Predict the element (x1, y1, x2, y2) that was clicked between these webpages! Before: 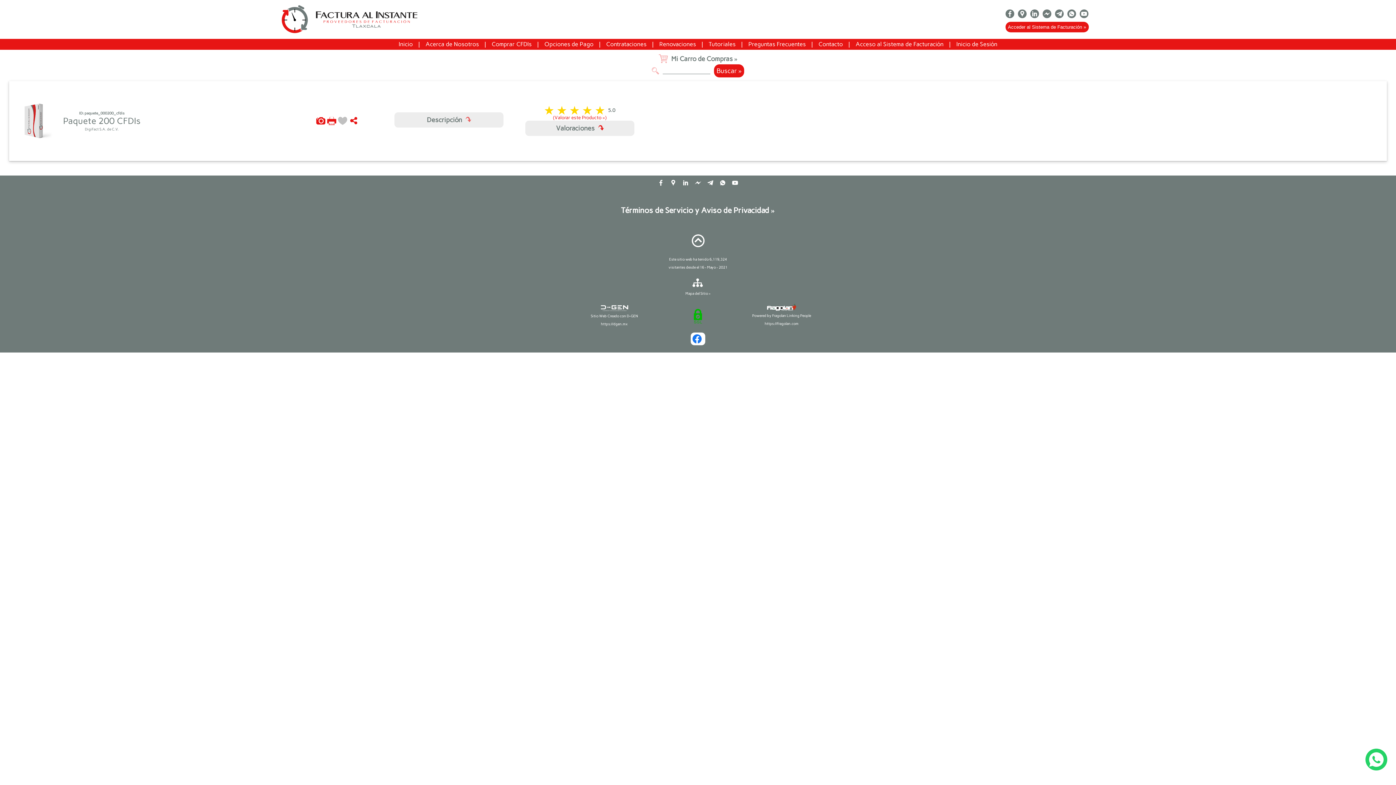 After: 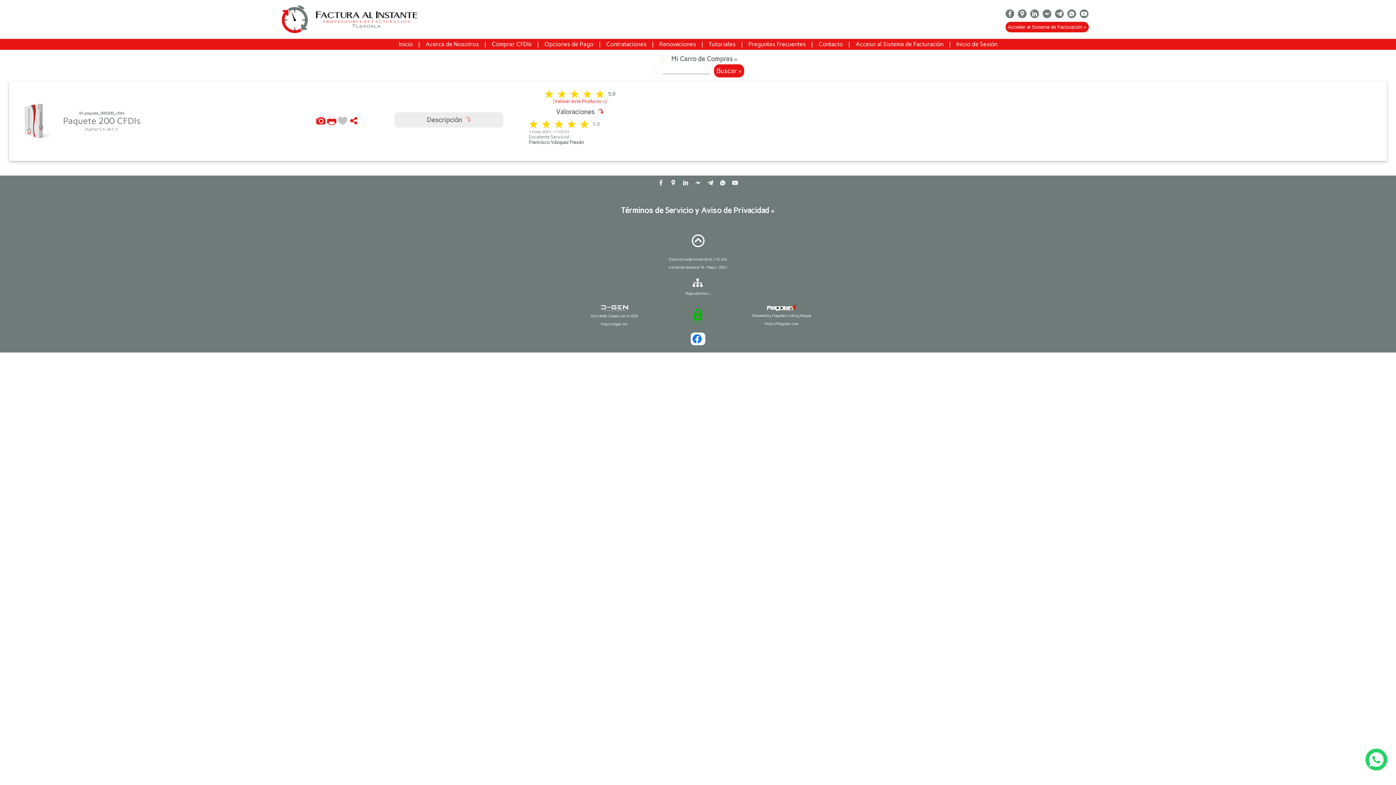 Action: bbox: (525, 120, 634, 136) label: Valoraciones		